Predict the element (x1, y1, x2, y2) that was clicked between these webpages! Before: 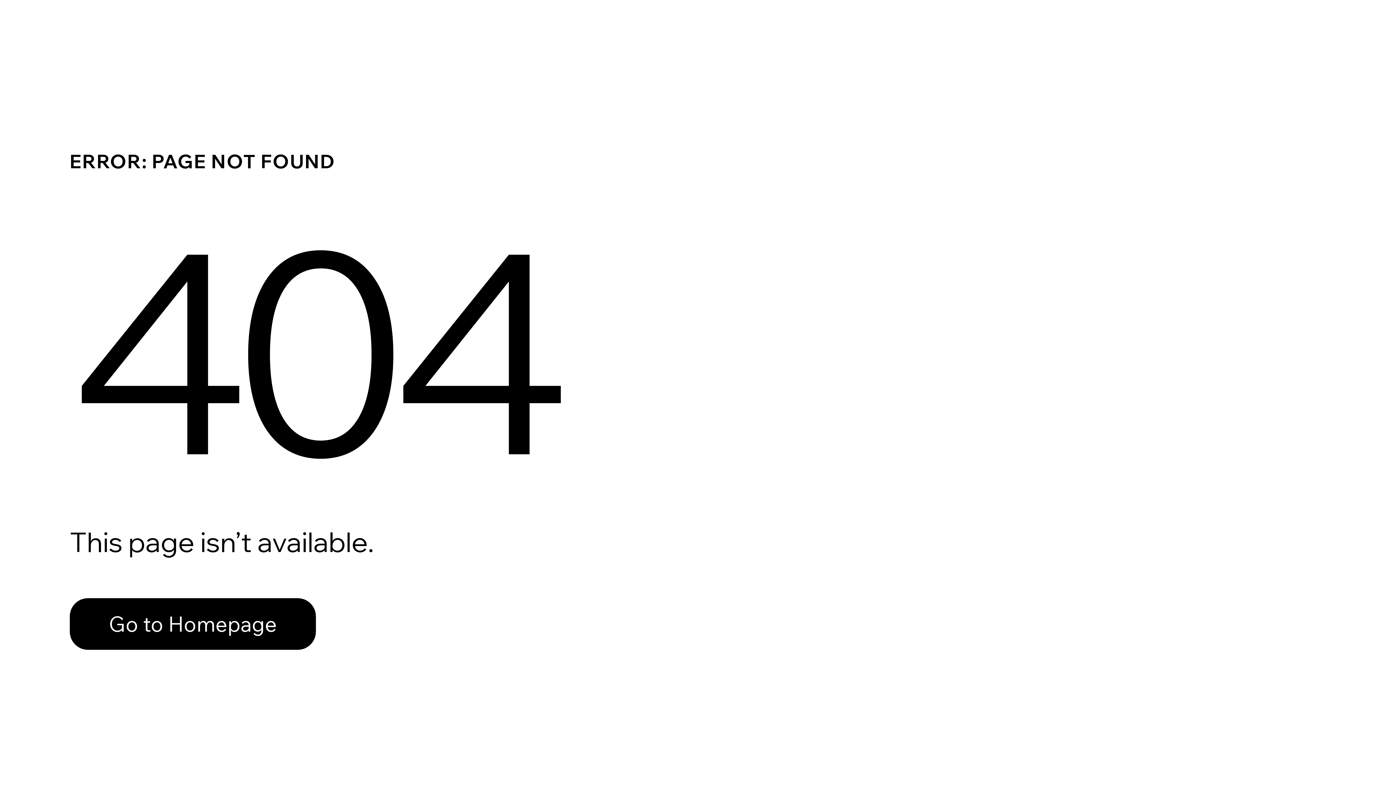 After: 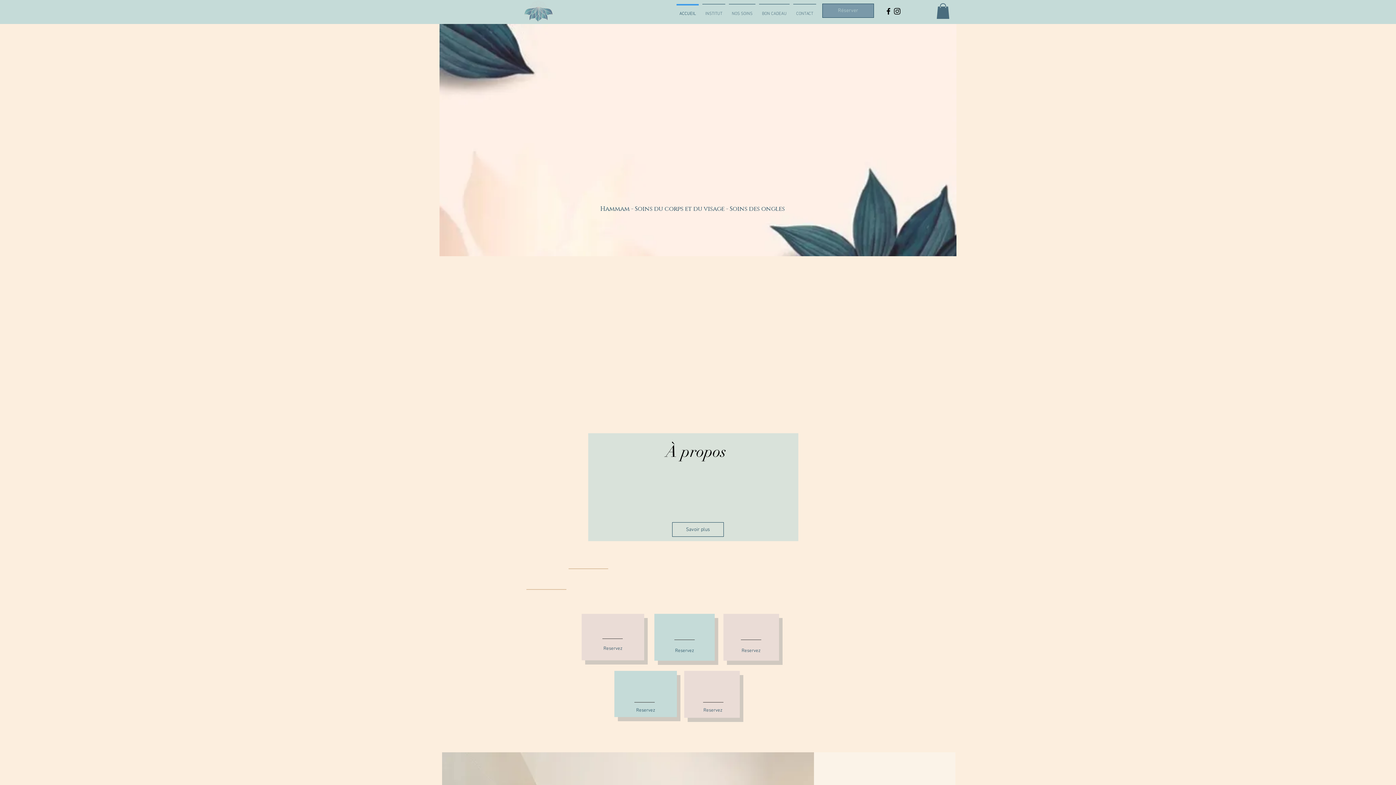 Action: bbox: (69, 598, 316, 650) label: Go to Homepage